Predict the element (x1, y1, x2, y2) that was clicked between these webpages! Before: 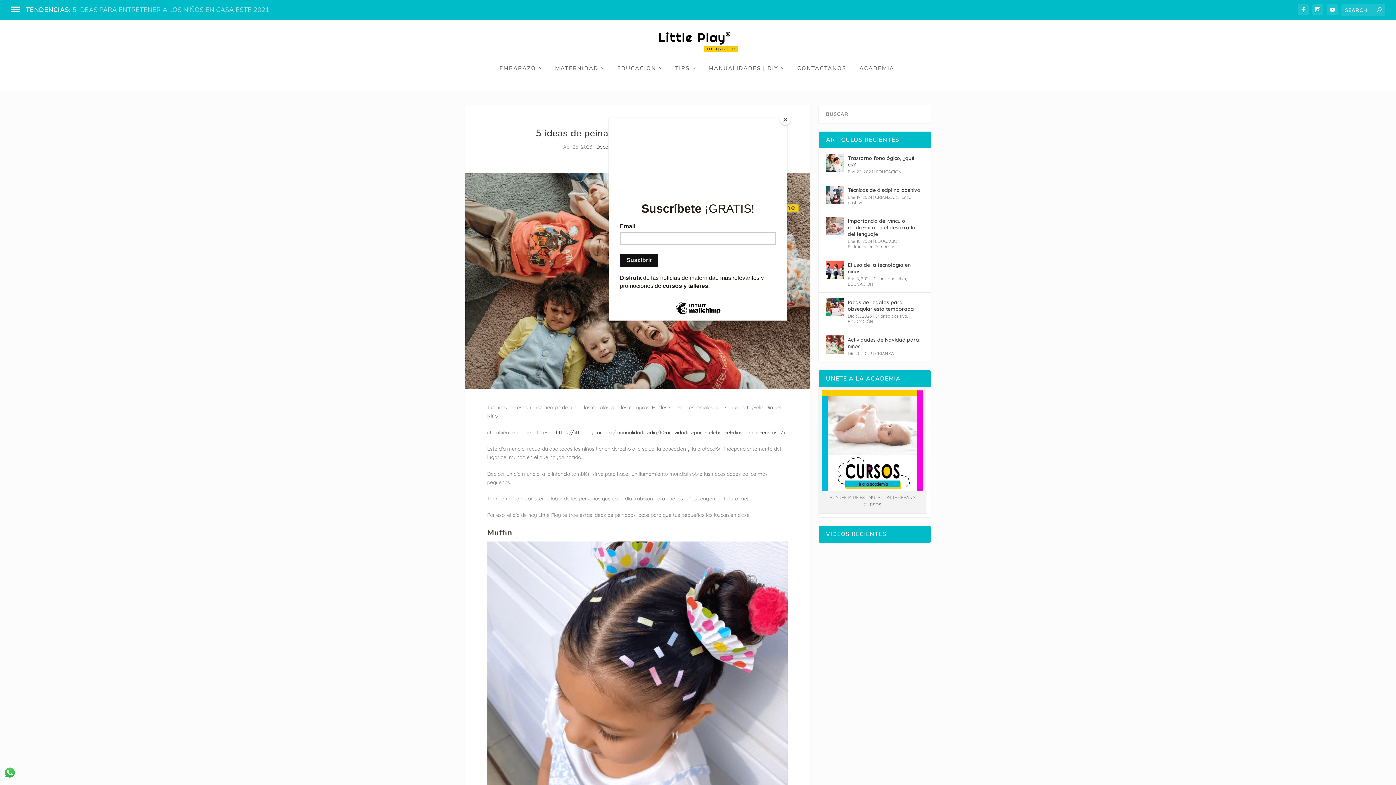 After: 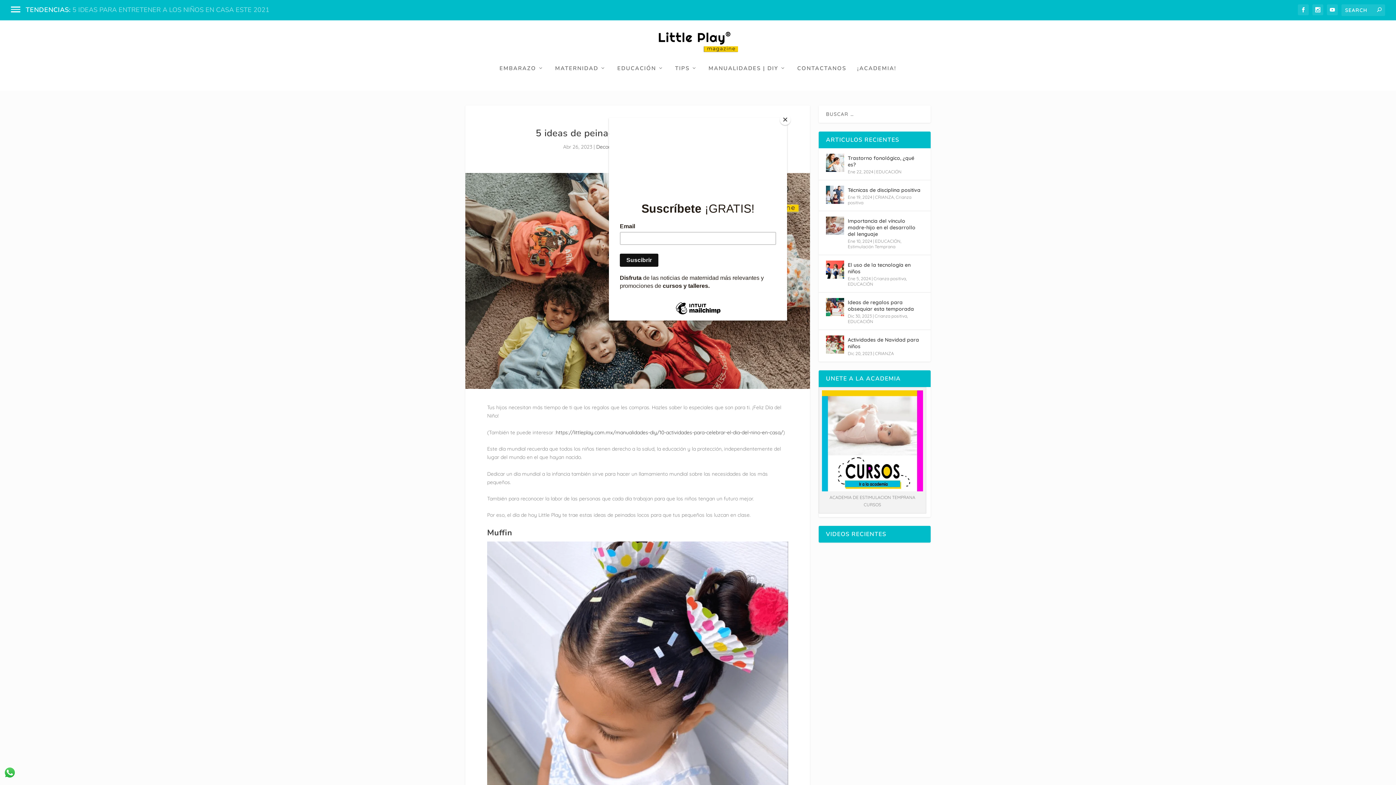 Action: bbox: (3, 774, 16, 780)